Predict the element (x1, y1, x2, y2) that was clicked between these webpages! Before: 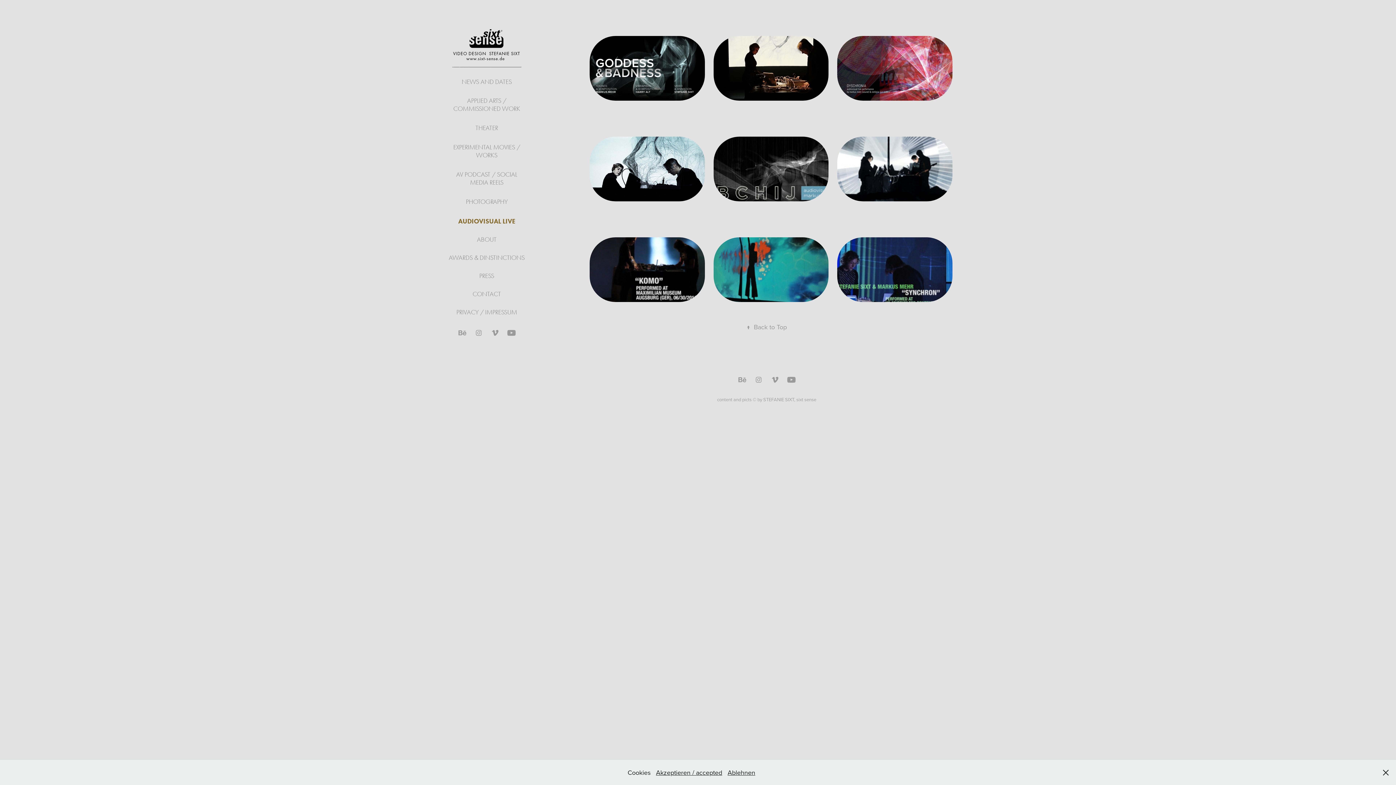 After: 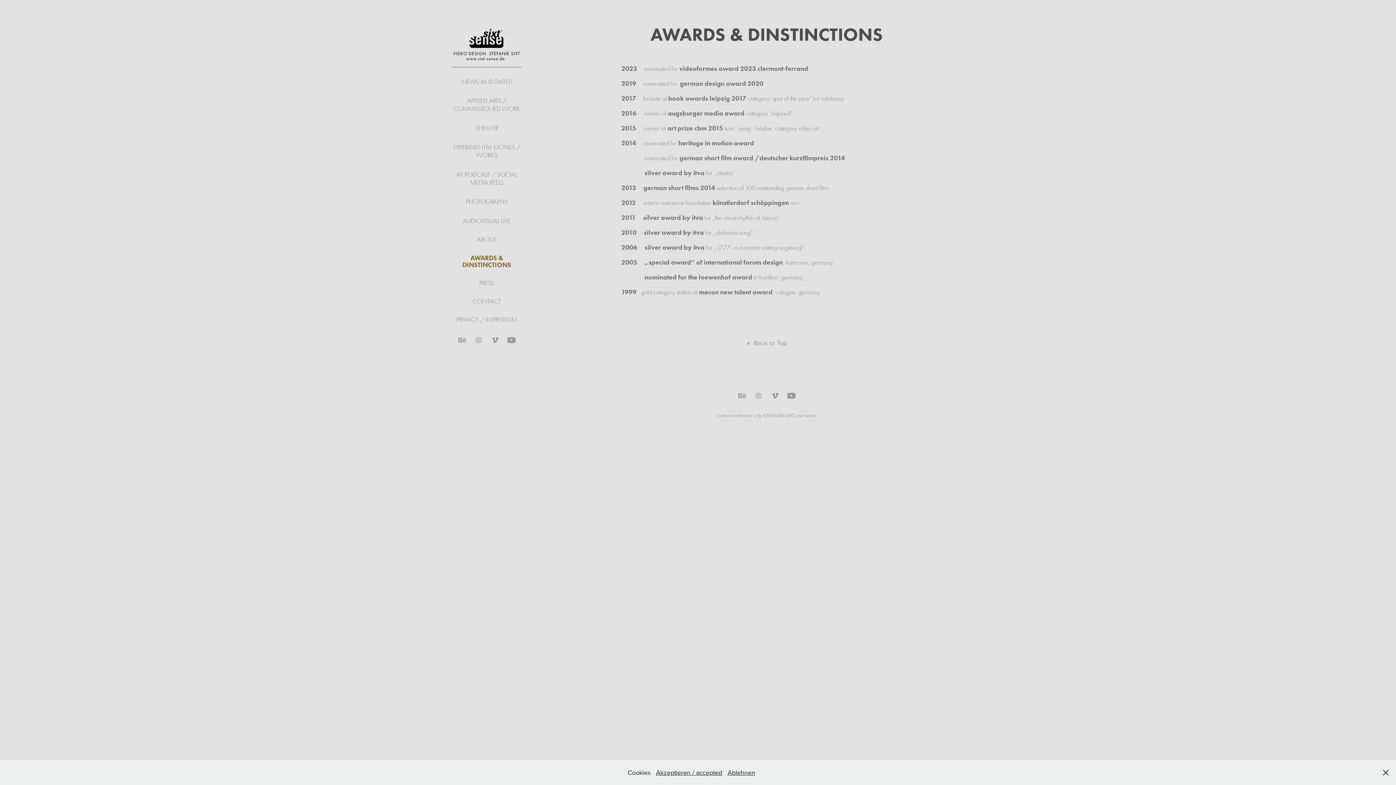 Action: label: AWARDS & DINSTINCTIONS bbox: (448, 254, 524, 261)